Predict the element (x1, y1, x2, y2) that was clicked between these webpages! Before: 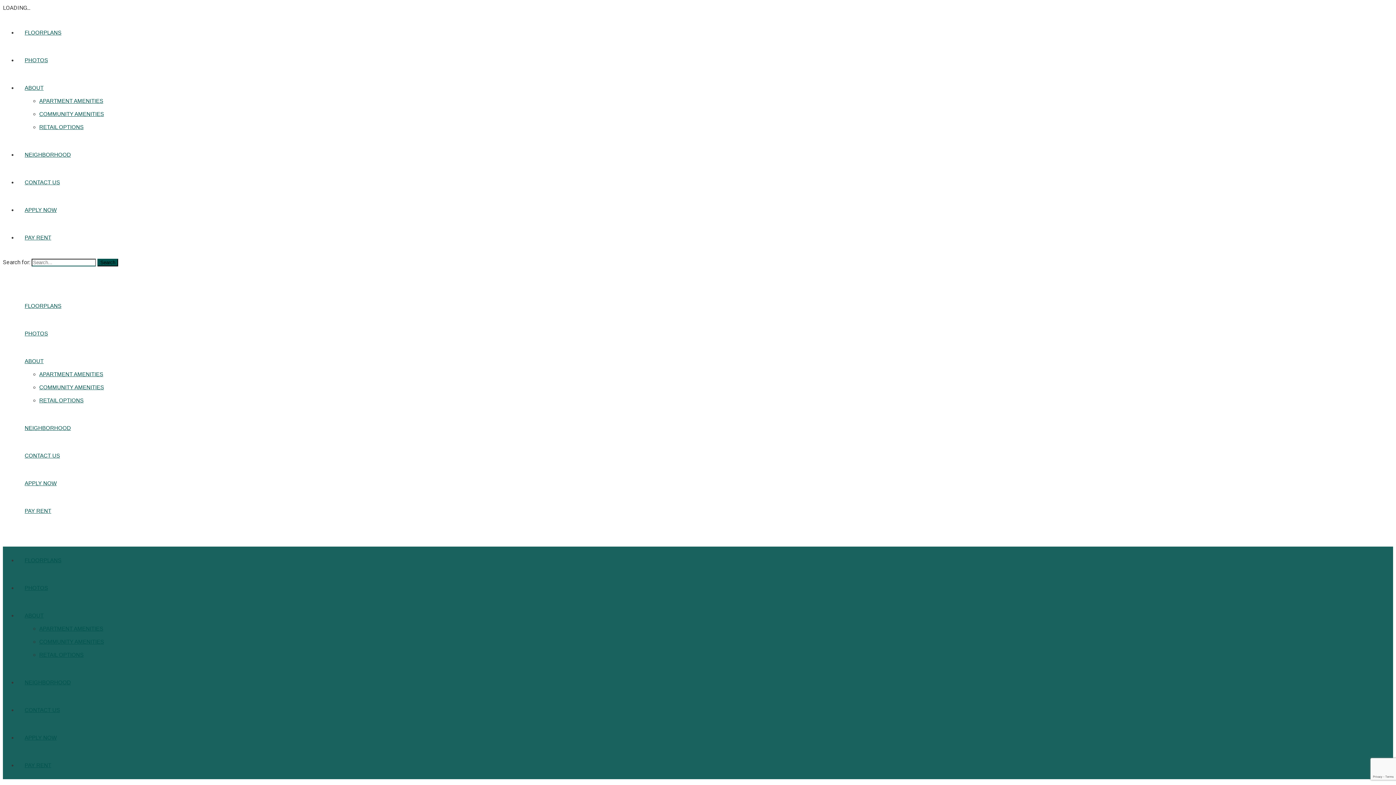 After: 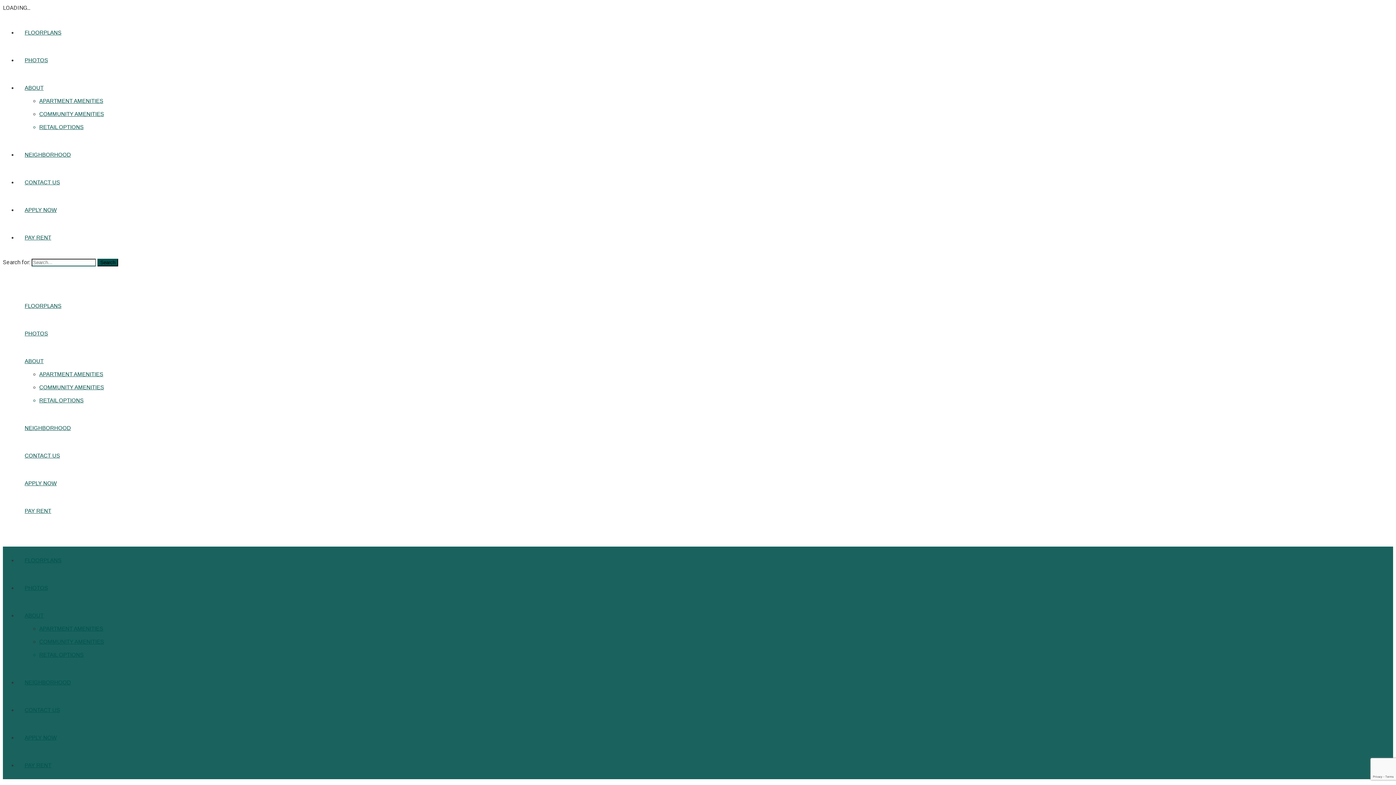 Action: bbox: (39, 397, 83, 403) label: RETAIL OPTIONS